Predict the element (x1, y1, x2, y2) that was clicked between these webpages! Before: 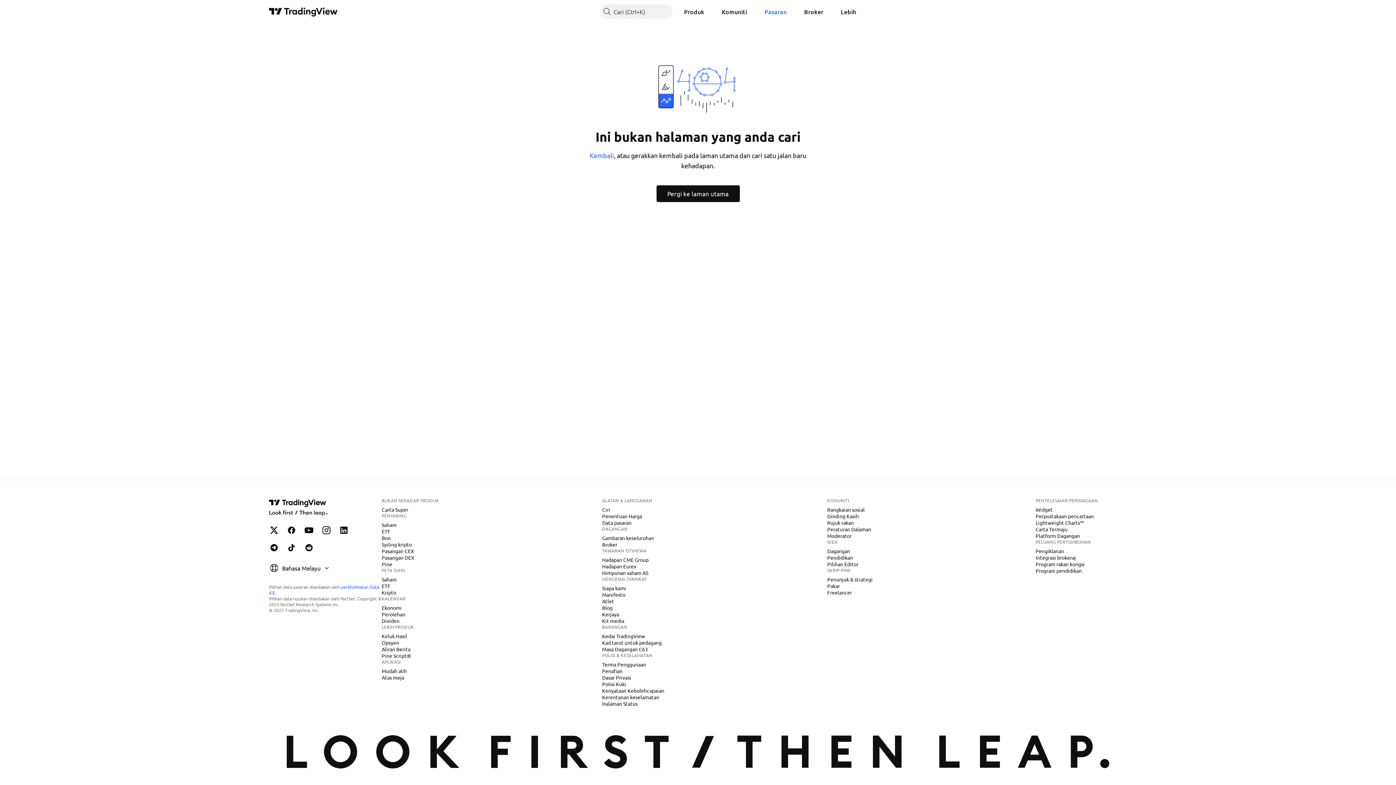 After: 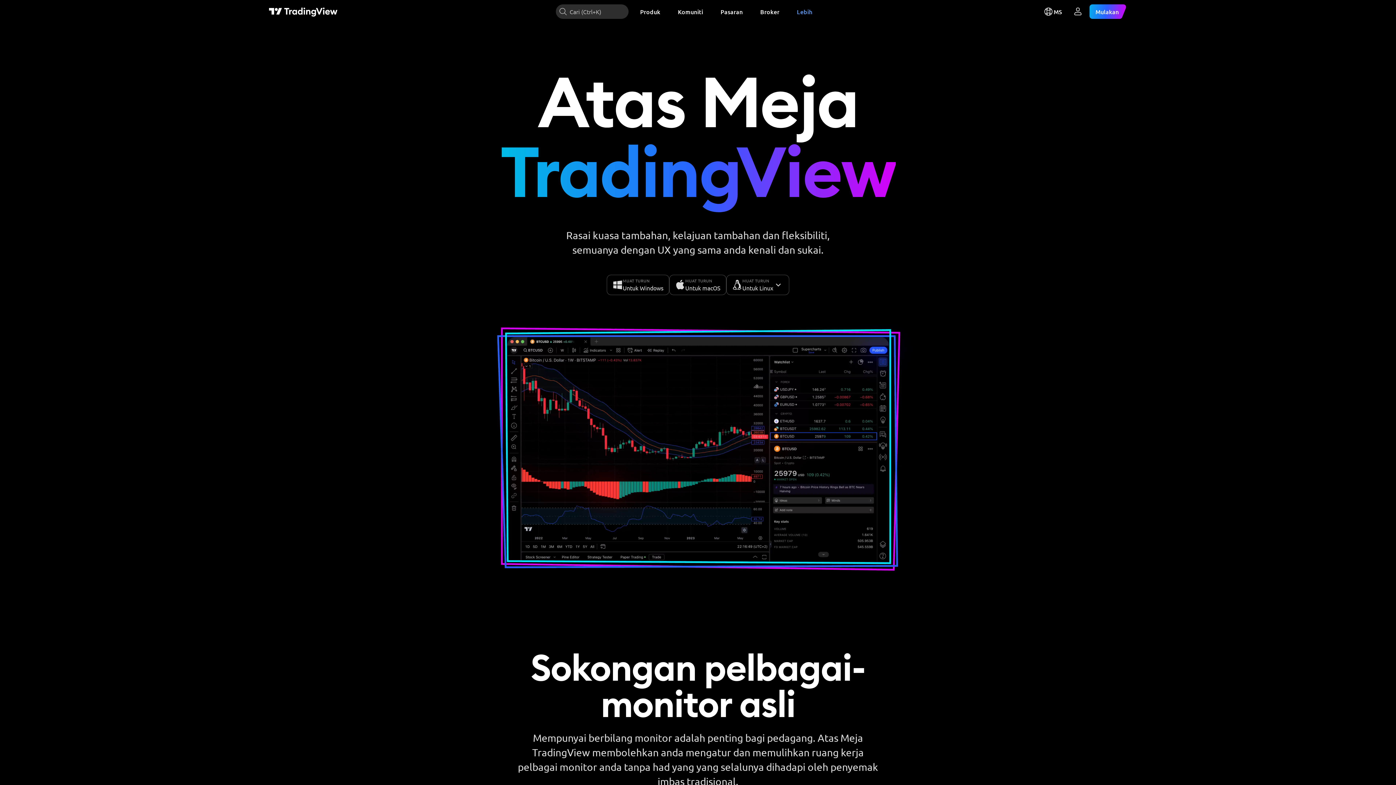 Action: bbox: (378, 674, 407, 681) label: Atas meja